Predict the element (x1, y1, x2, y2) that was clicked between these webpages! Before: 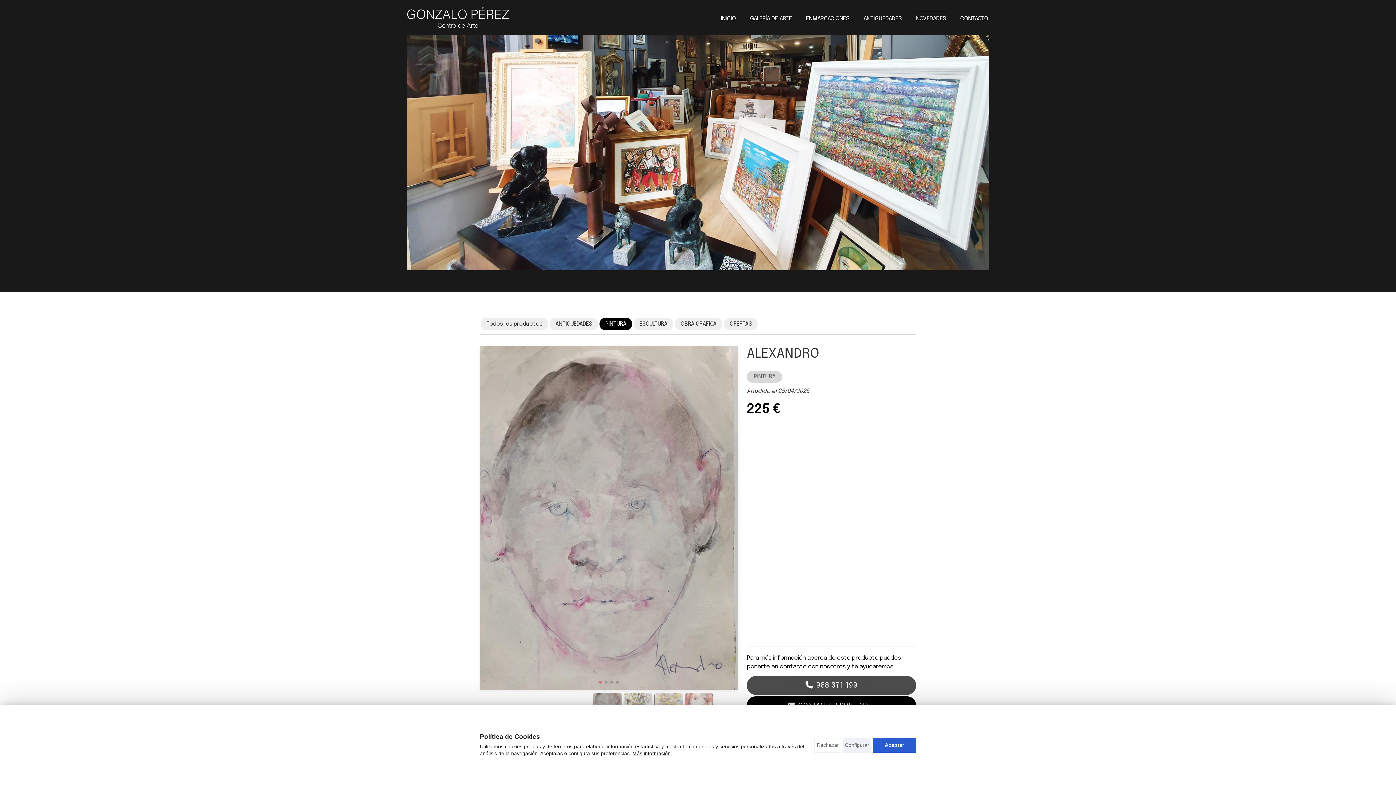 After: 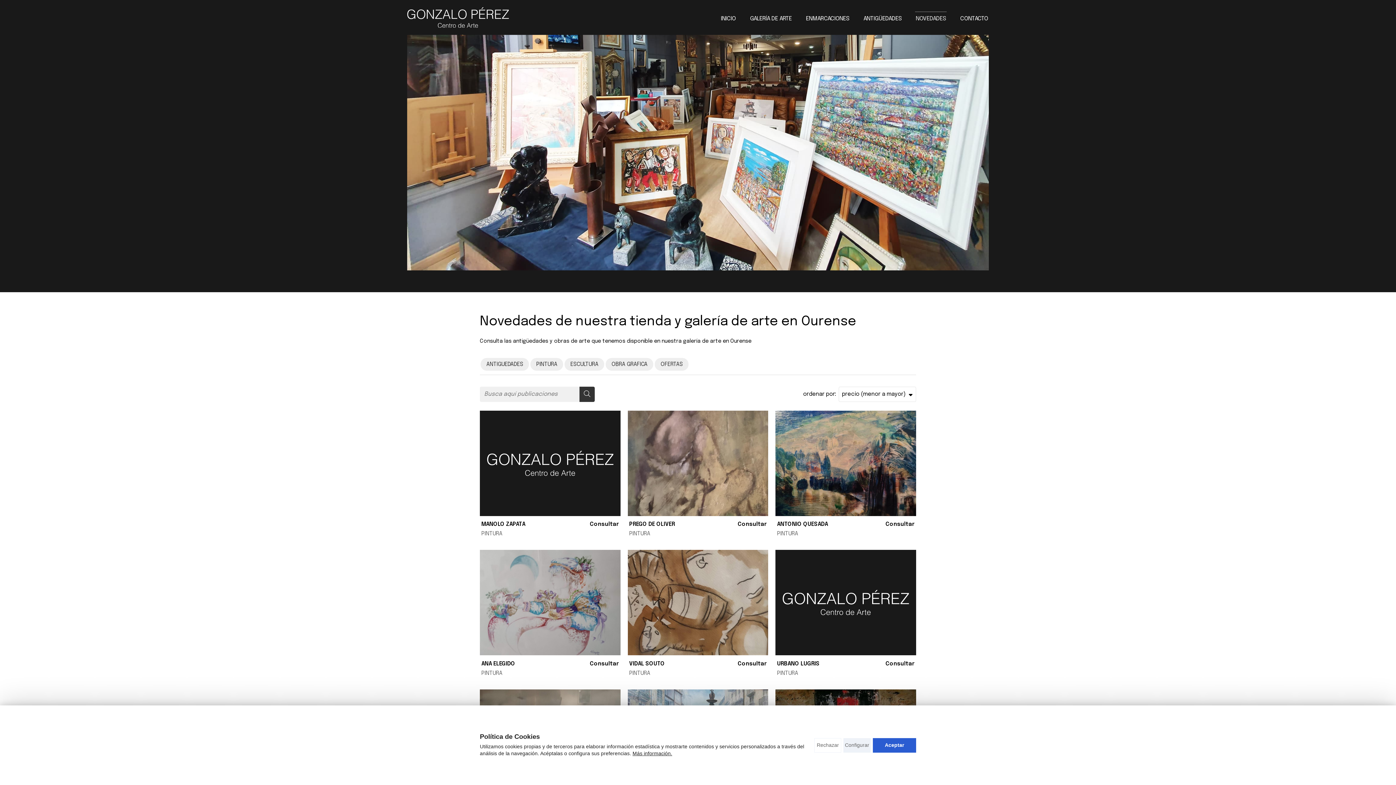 Action: bbox: (480, 317, 548, 330) label: Todos los productos